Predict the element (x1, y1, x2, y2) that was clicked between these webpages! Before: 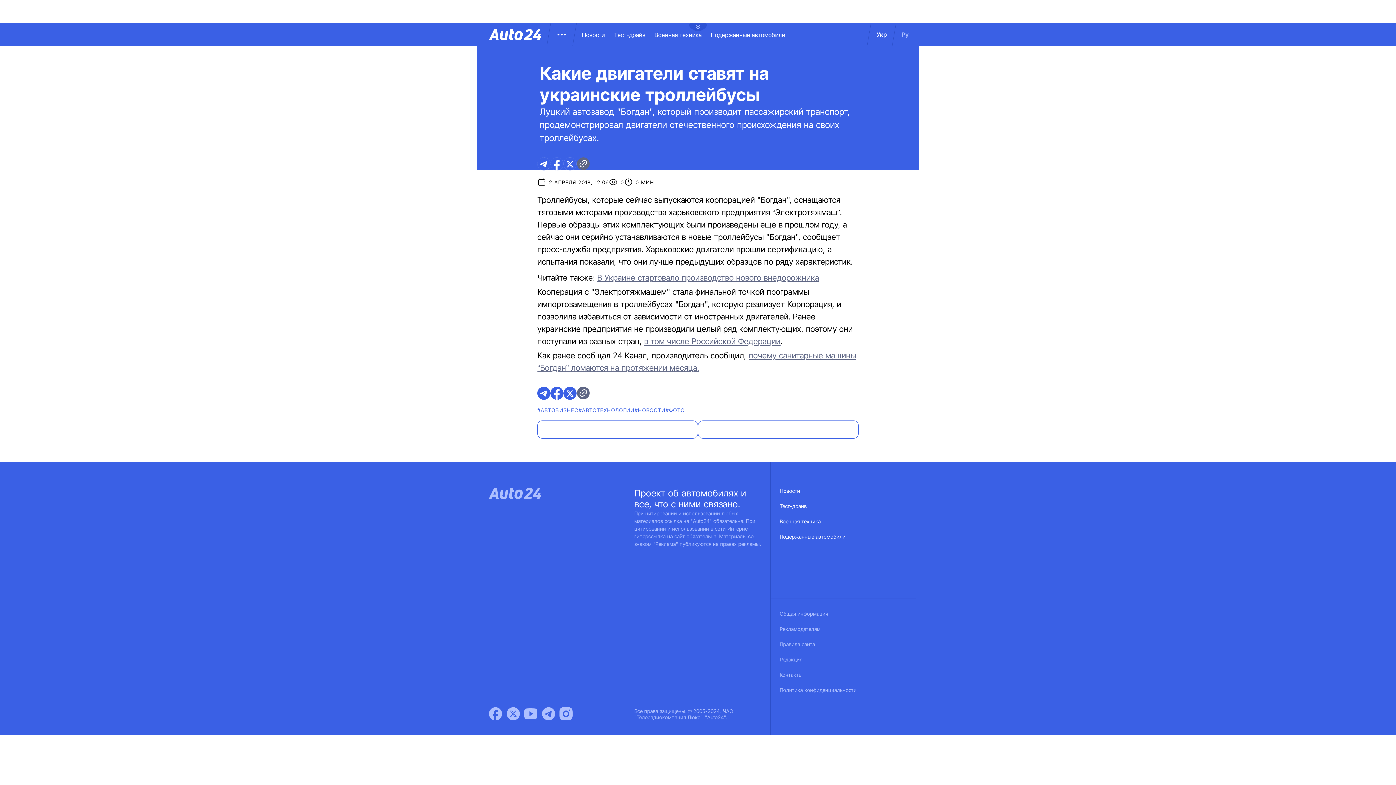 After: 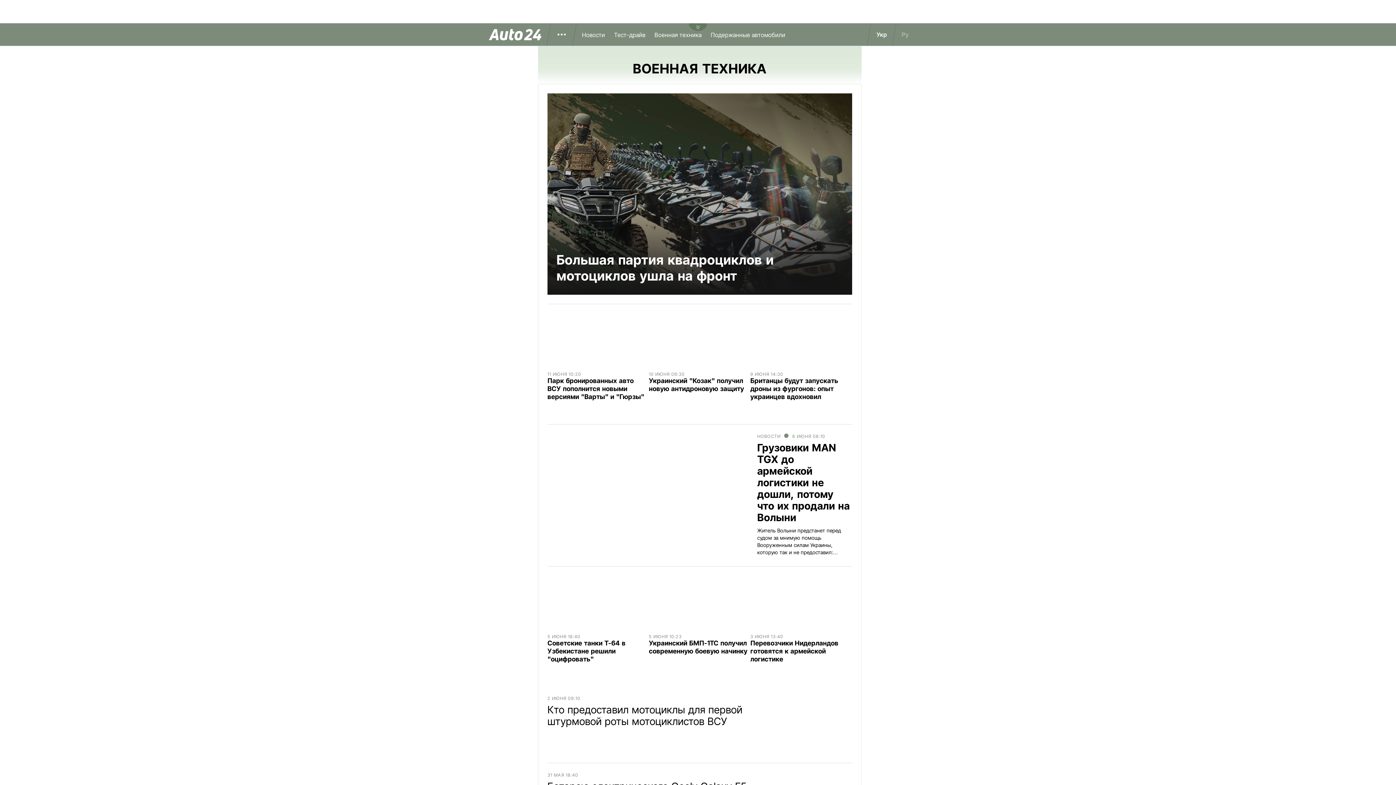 Action: bbox: (654, 31, 711, 38) label: Военная техника